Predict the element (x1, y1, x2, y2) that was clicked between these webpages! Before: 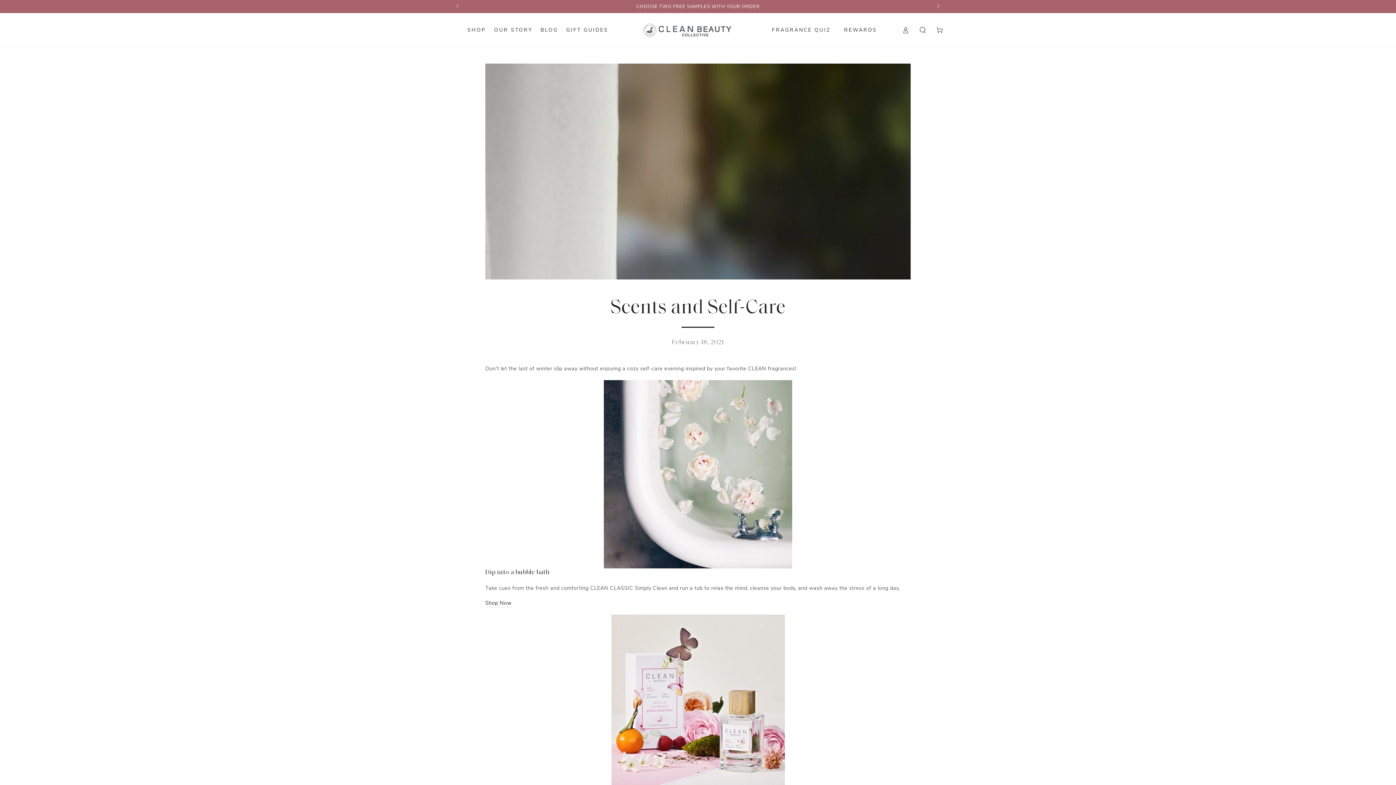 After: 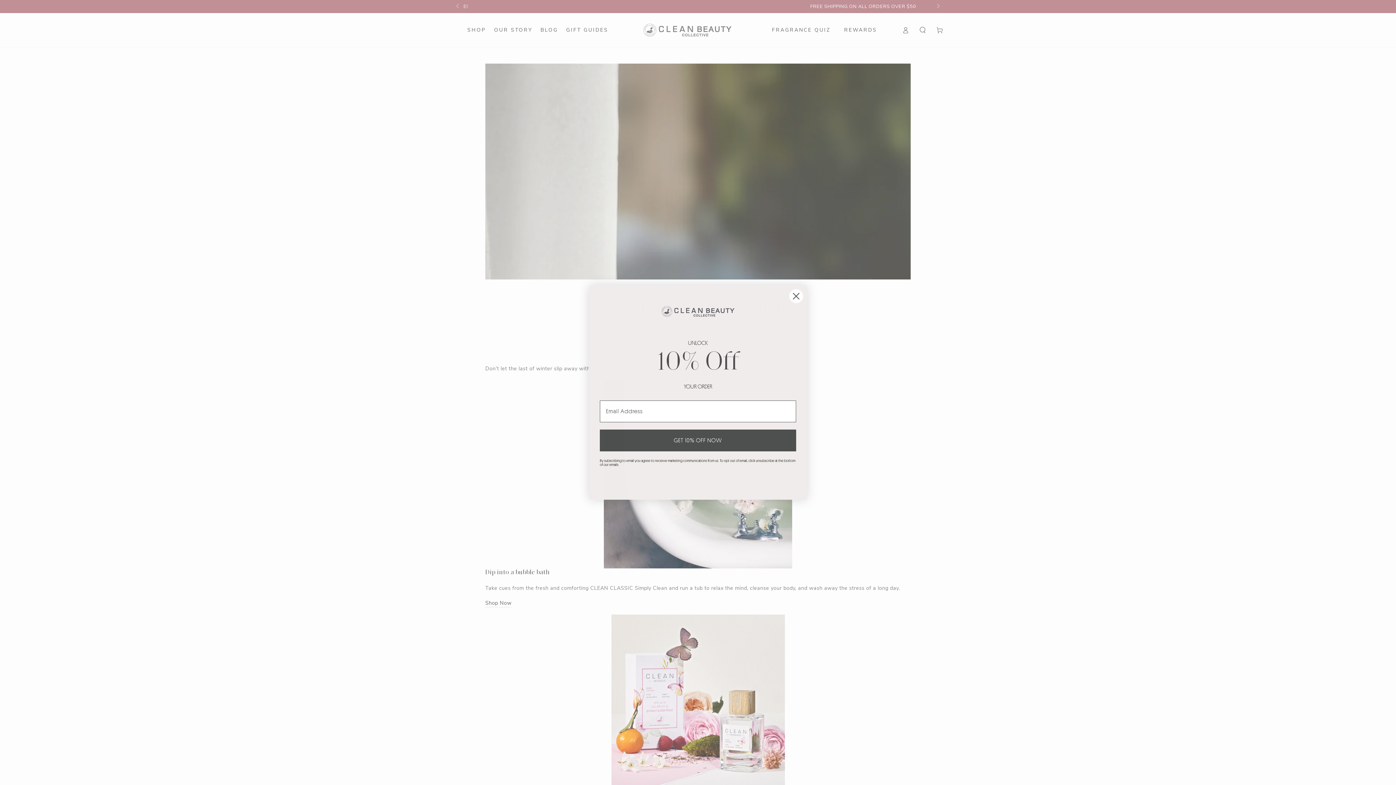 Action: bbox: (932, 0, 943, 13) label: Slide right